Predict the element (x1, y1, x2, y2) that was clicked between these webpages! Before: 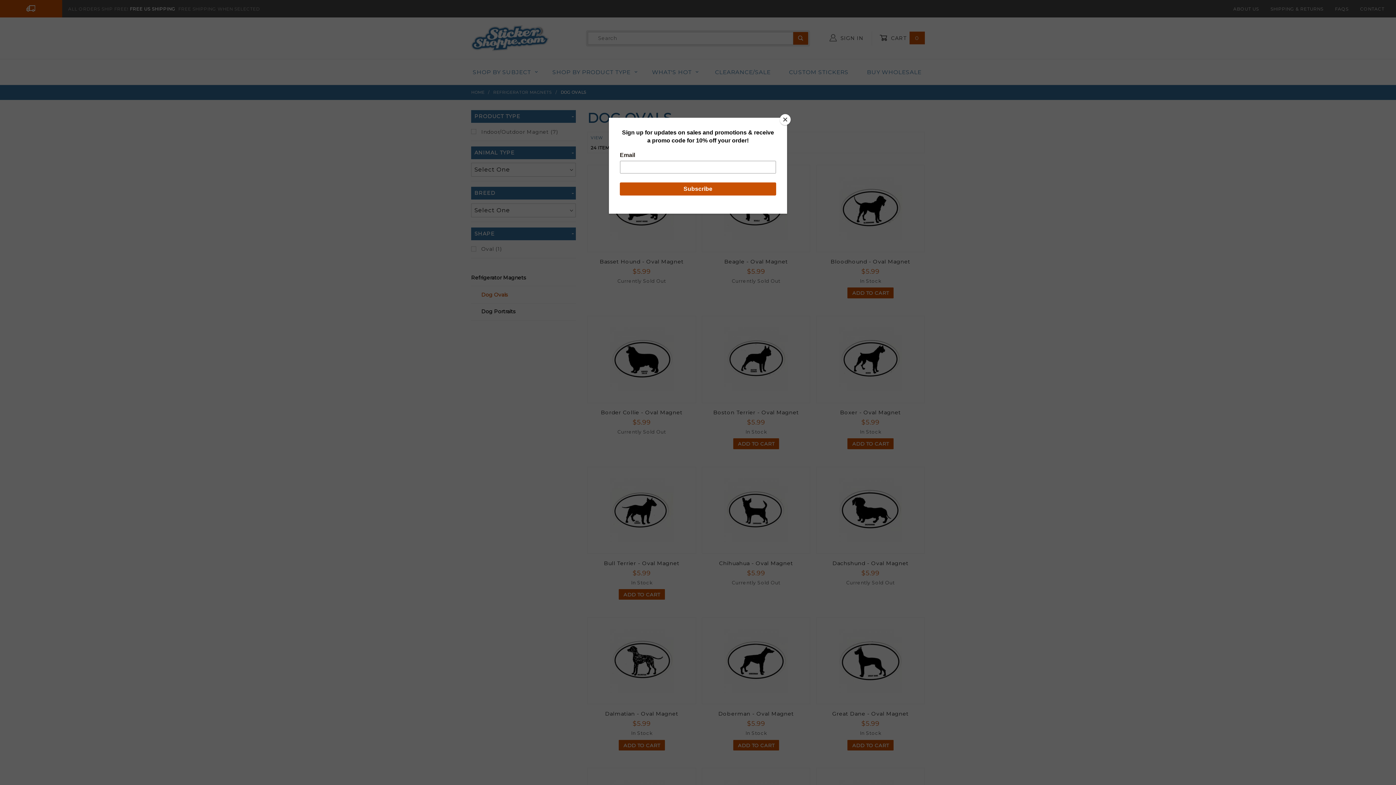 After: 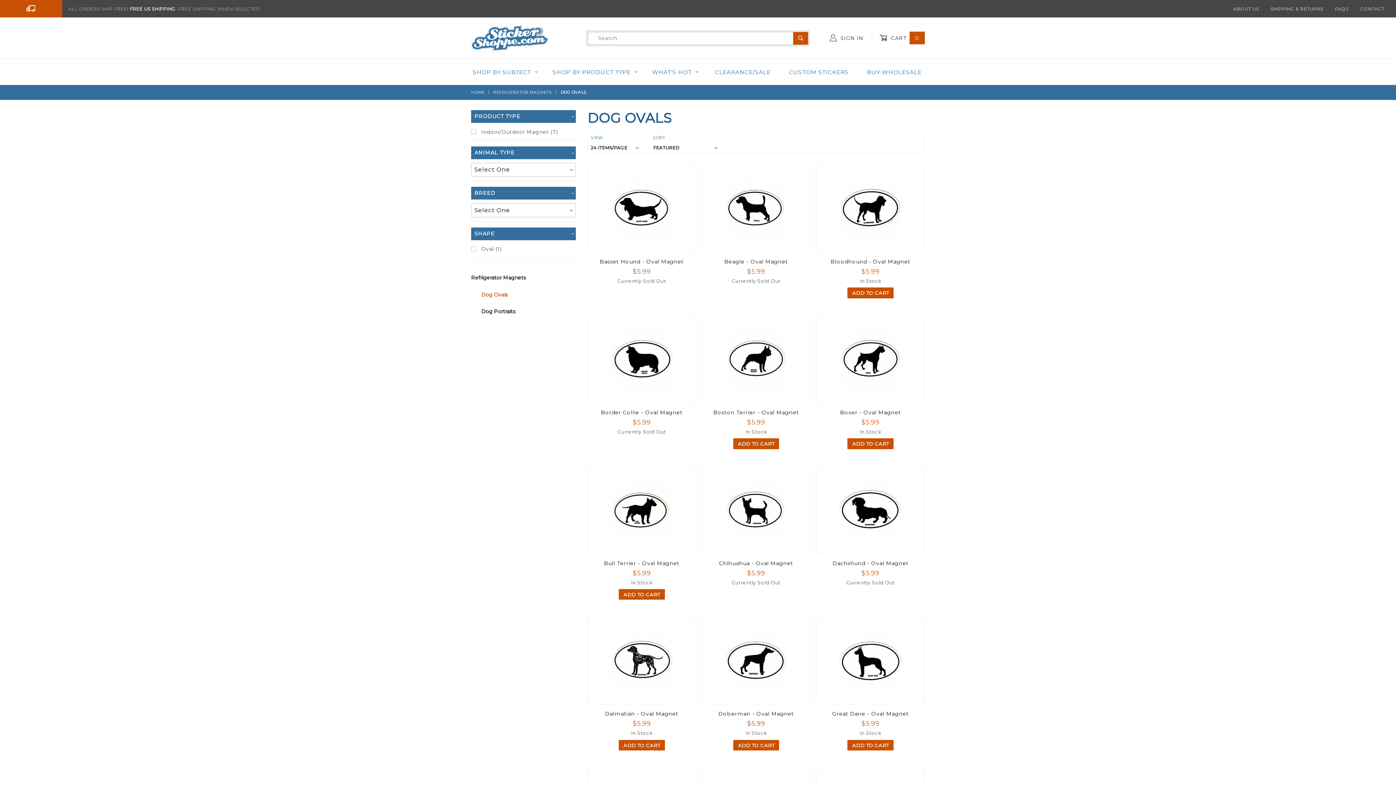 Action: label: Close bbox: (780, 114, 790, 125)